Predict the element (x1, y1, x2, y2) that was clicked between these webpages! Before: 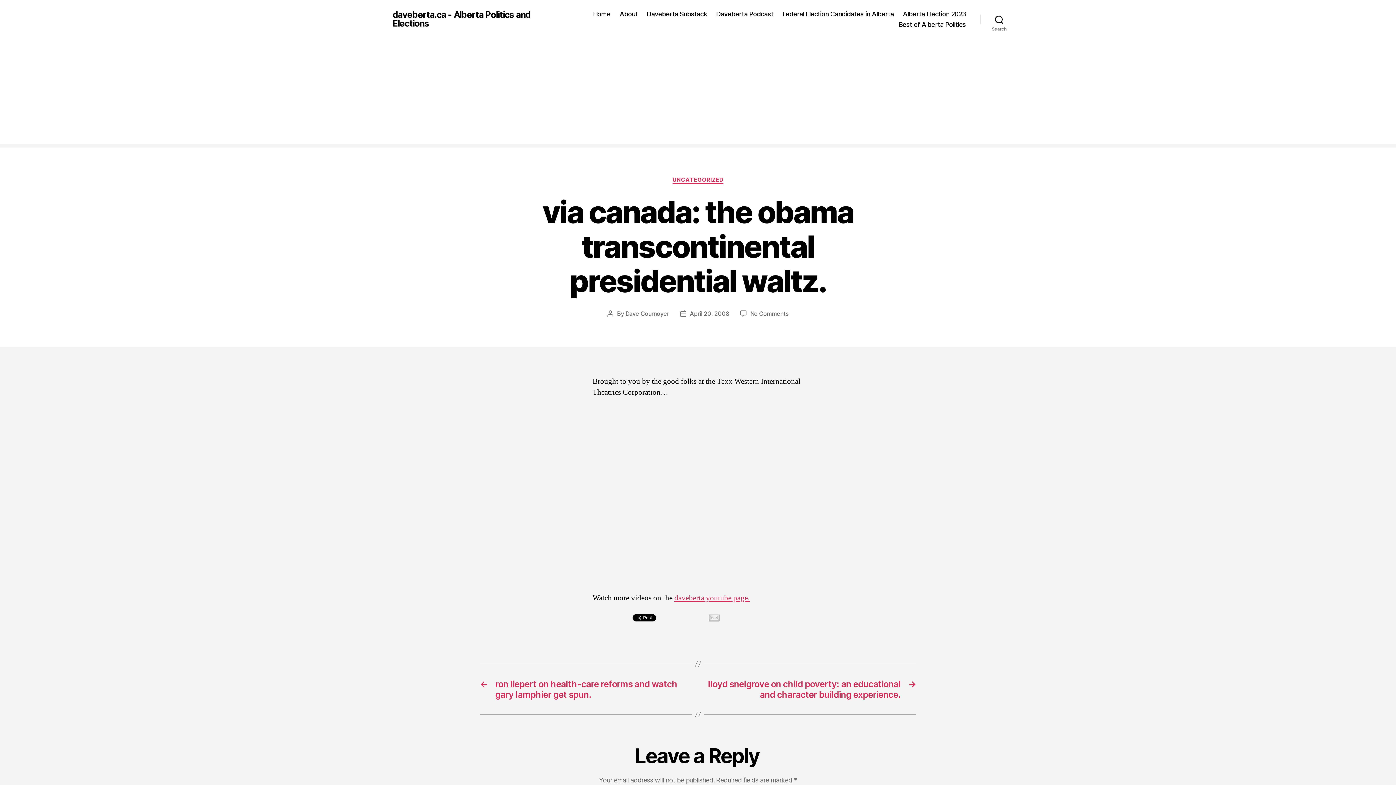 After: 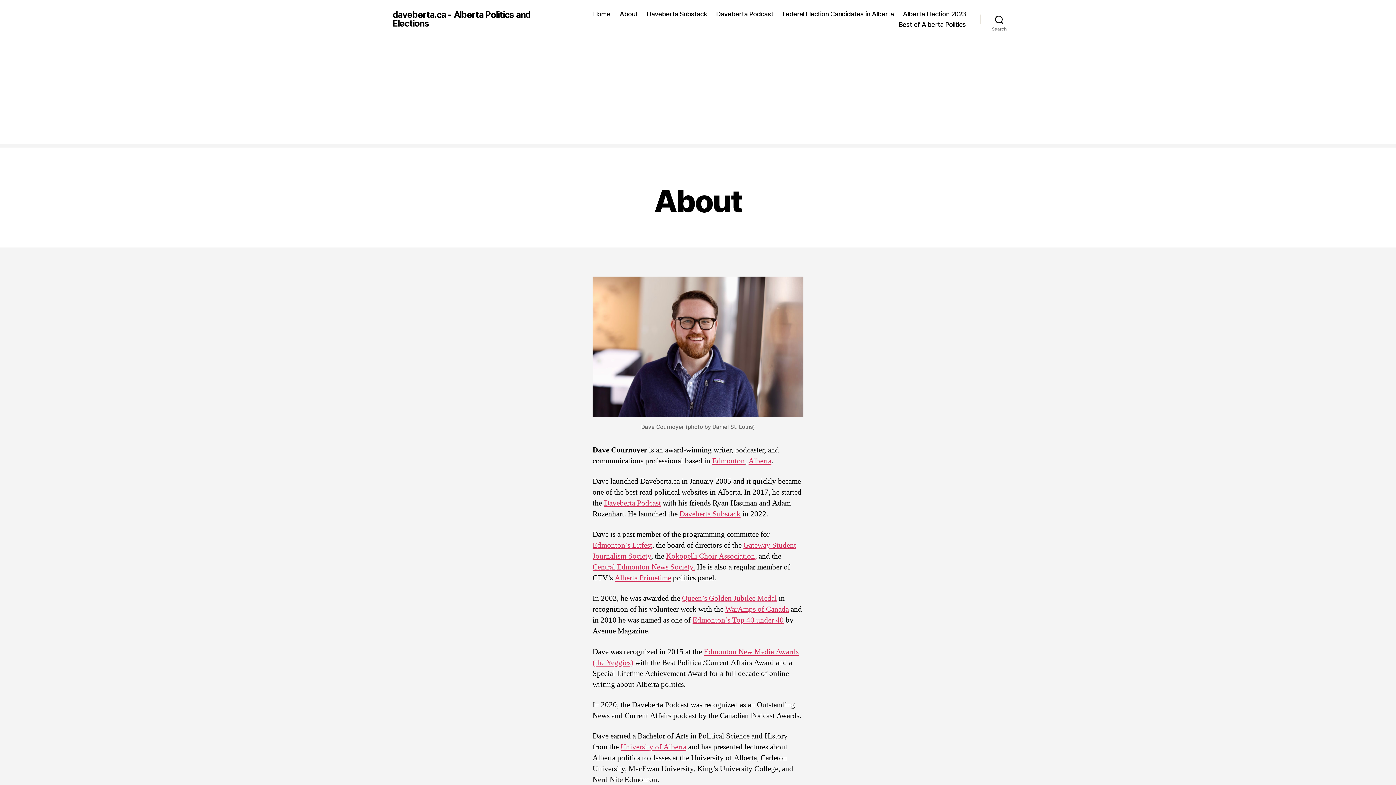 Action: label: About bbox: (619, 10, 637, 17)